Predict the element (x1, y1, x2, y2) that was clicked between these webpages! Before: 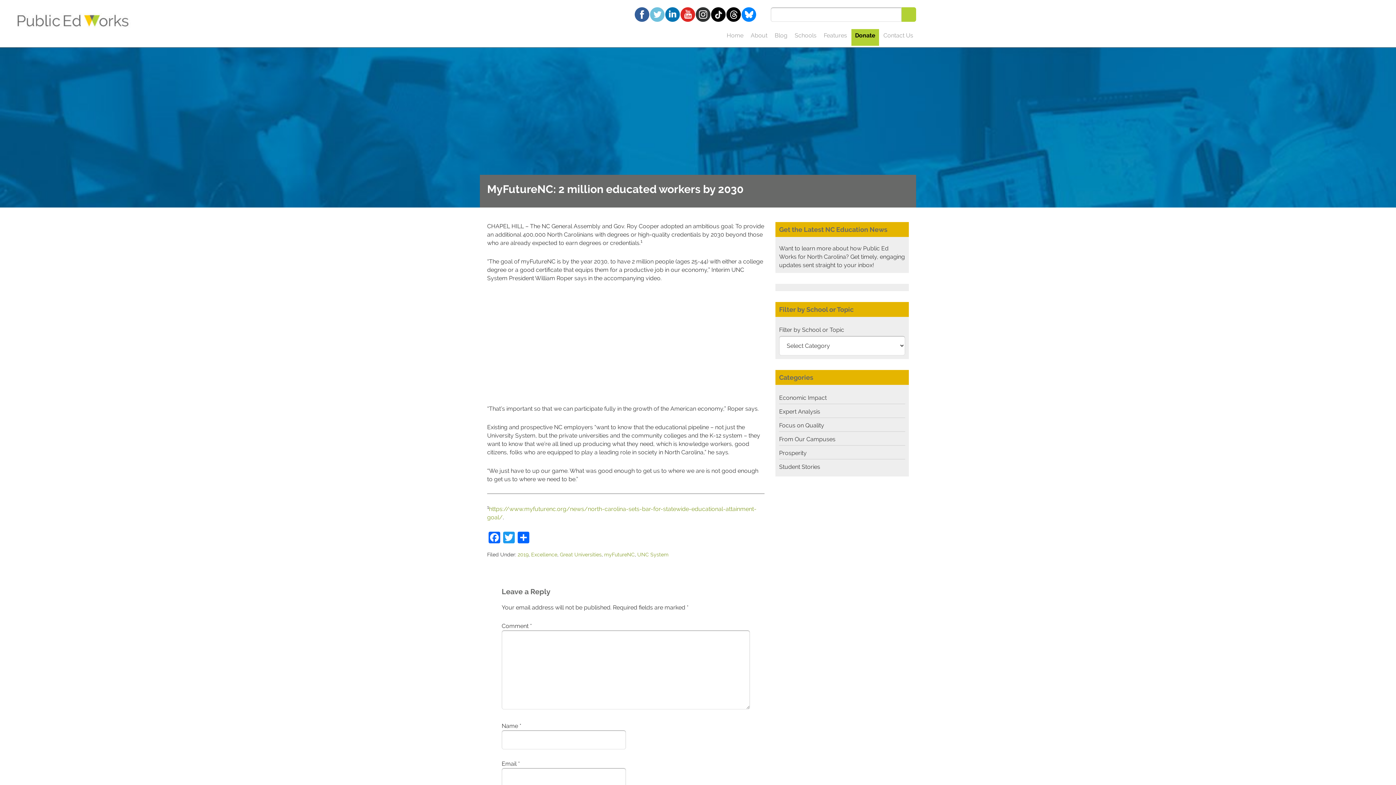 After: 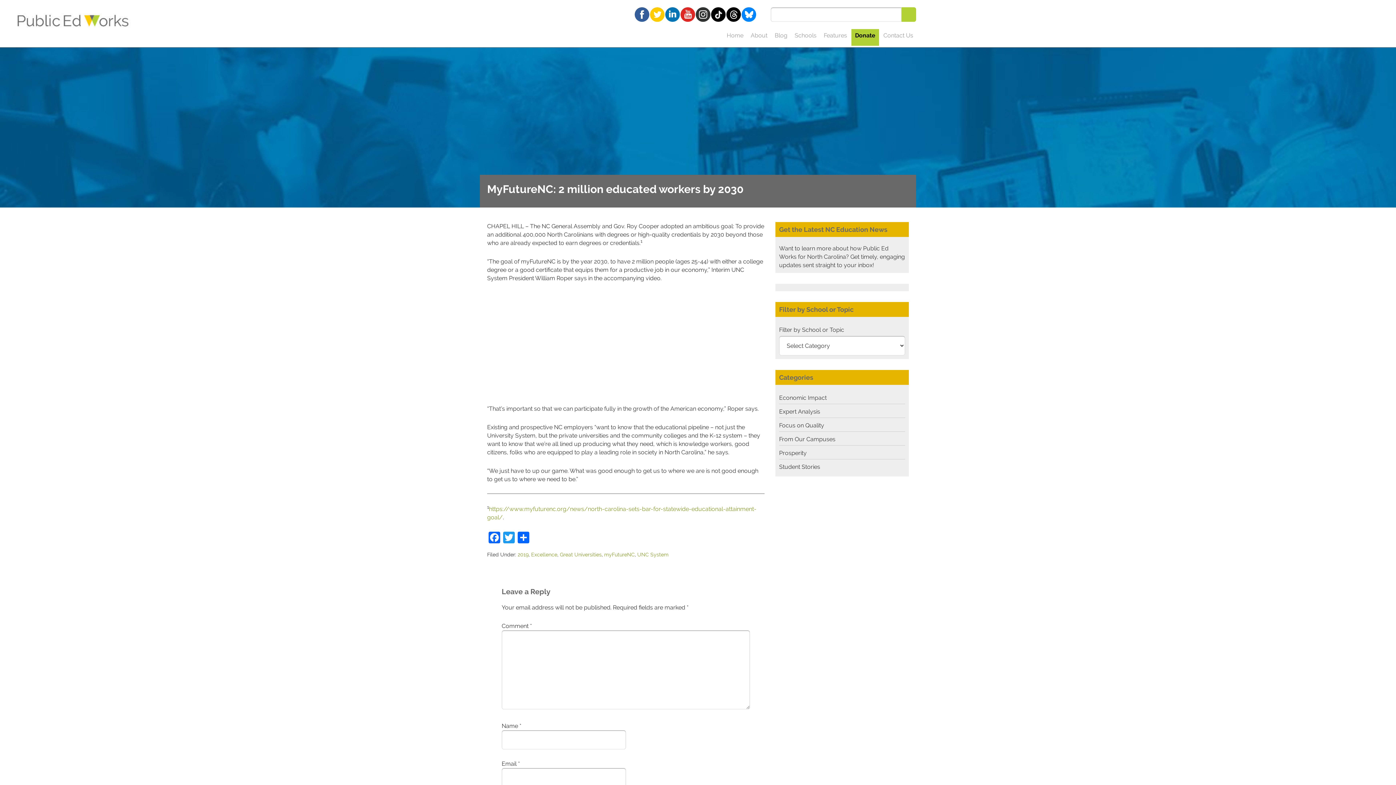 Action: bbox: (650, 7, 664, 21)